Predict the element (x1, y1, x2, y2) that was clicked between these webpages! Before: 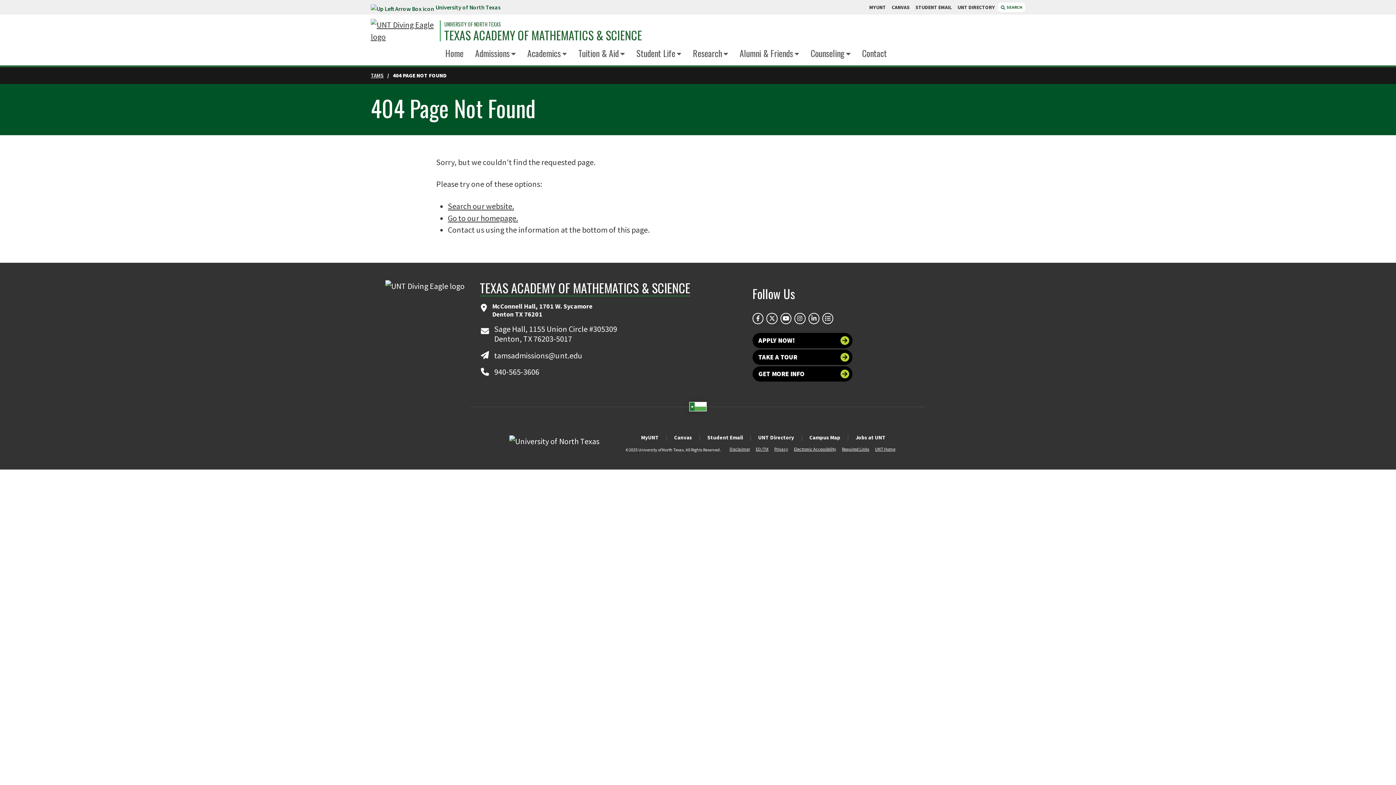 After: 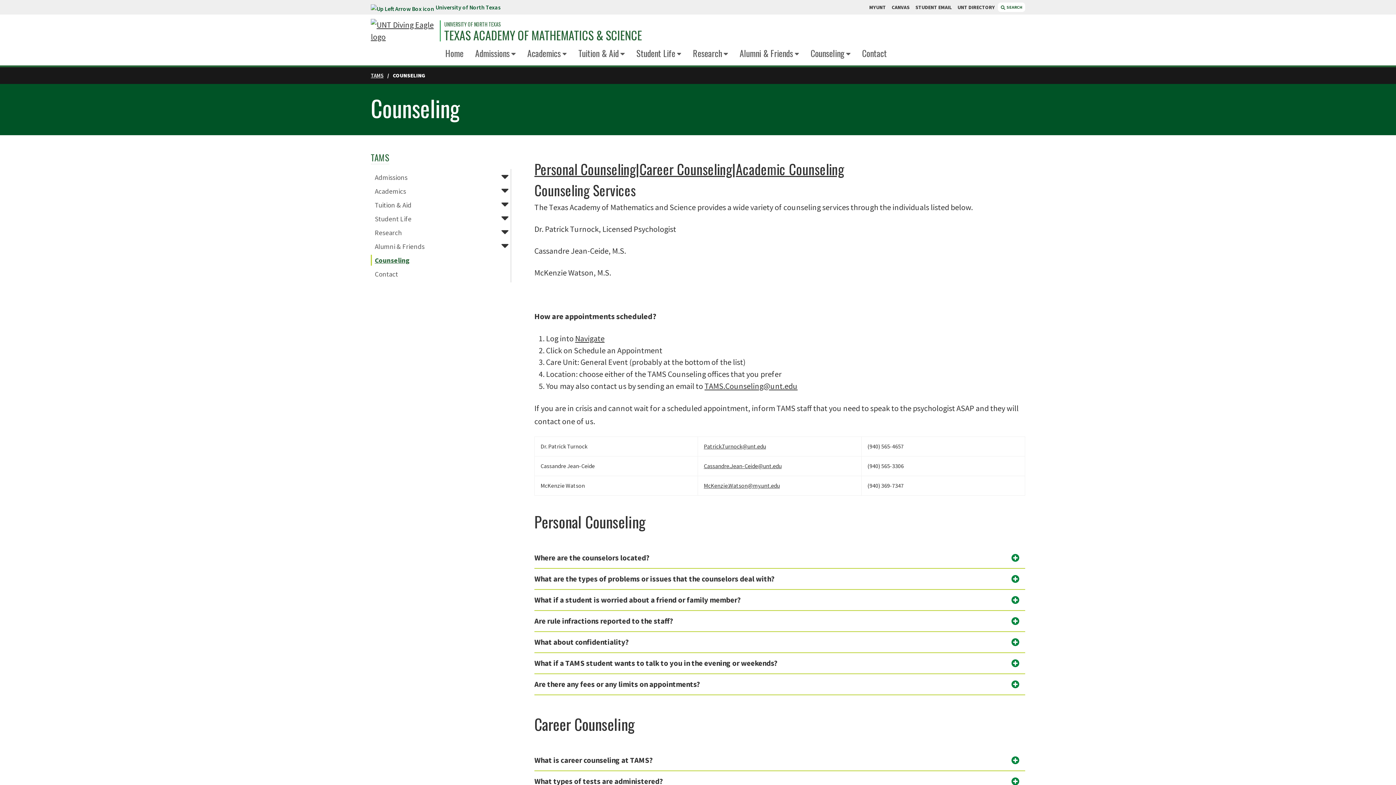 Action: bbox: (810, 46, 844, 59) label: Counseling